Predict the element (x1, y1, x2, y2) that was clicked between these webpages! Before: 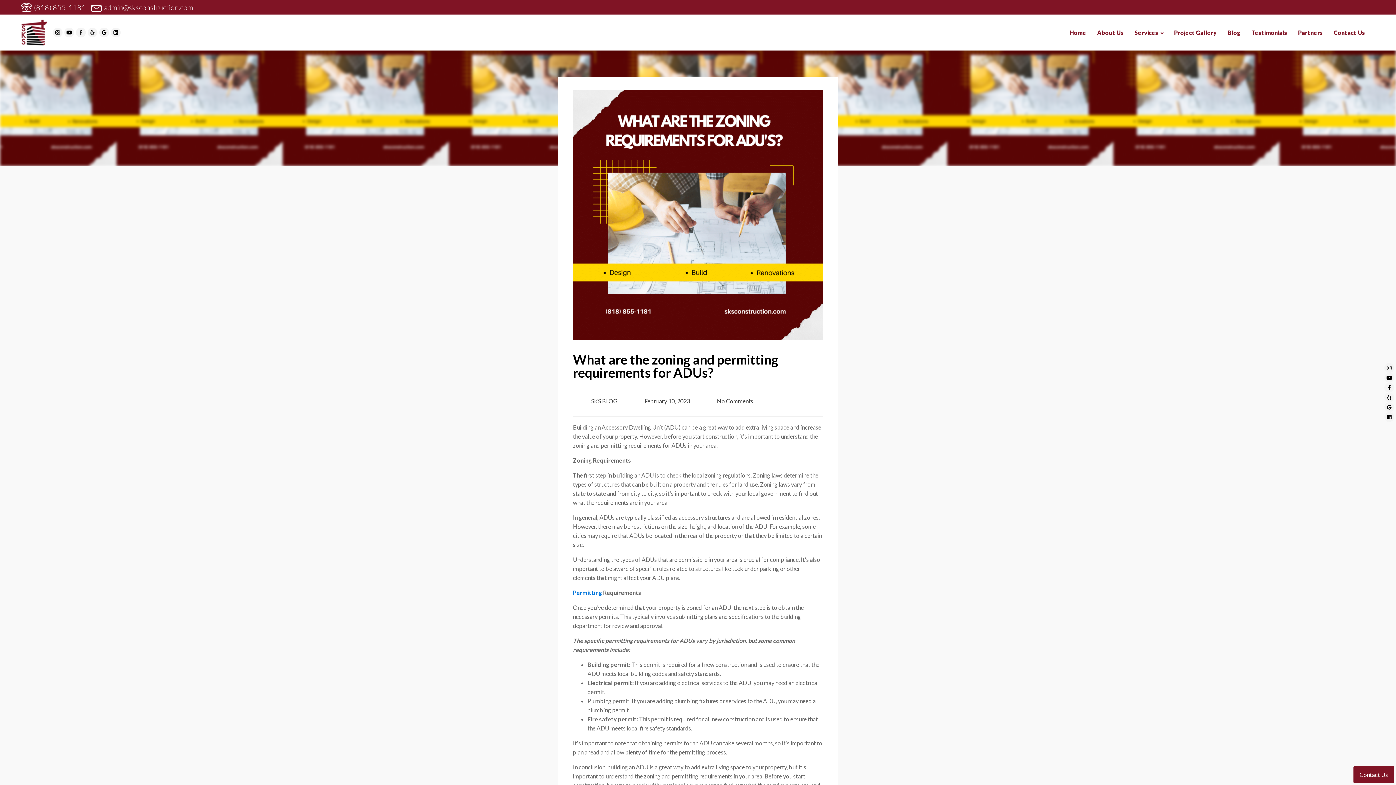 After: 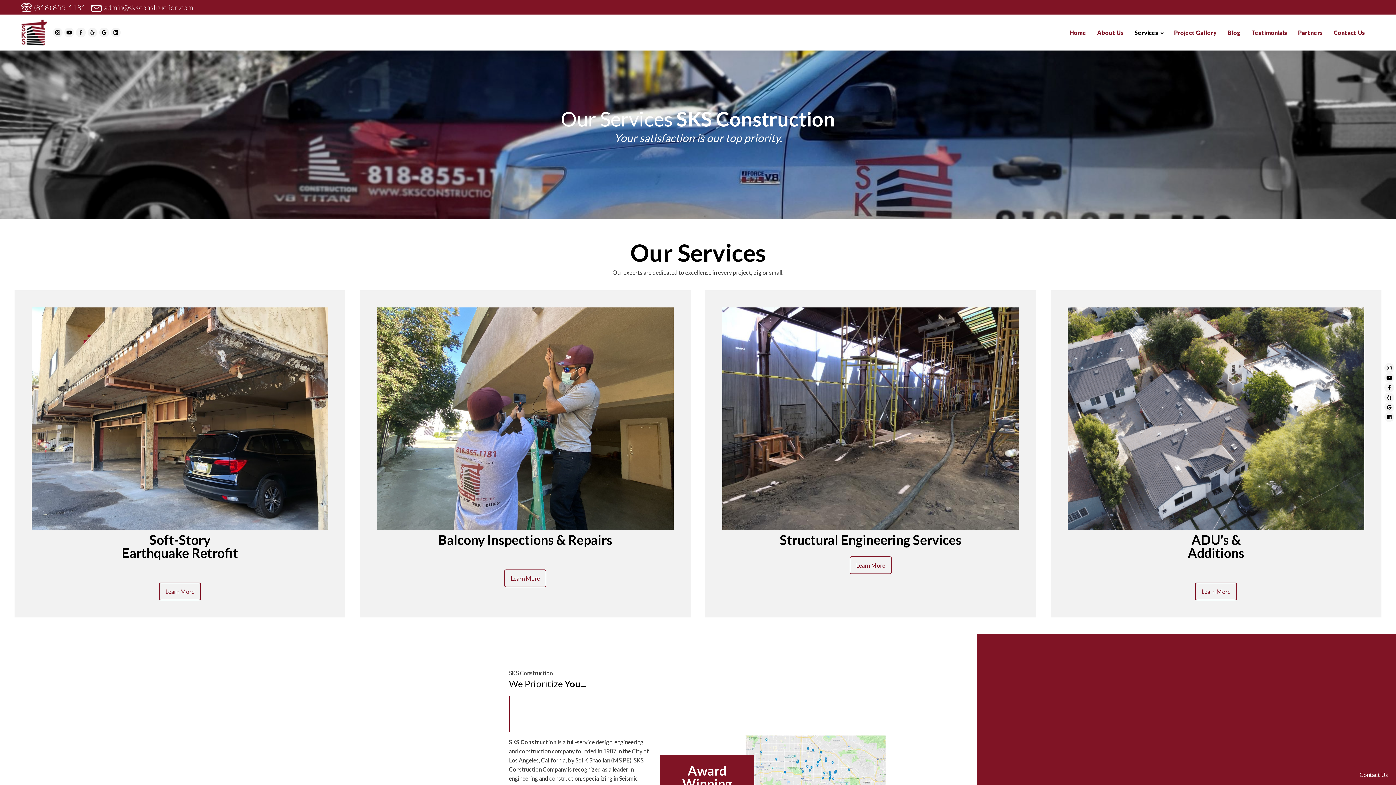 Action: bbox: (1129, 25, 1168, 40) label: Services